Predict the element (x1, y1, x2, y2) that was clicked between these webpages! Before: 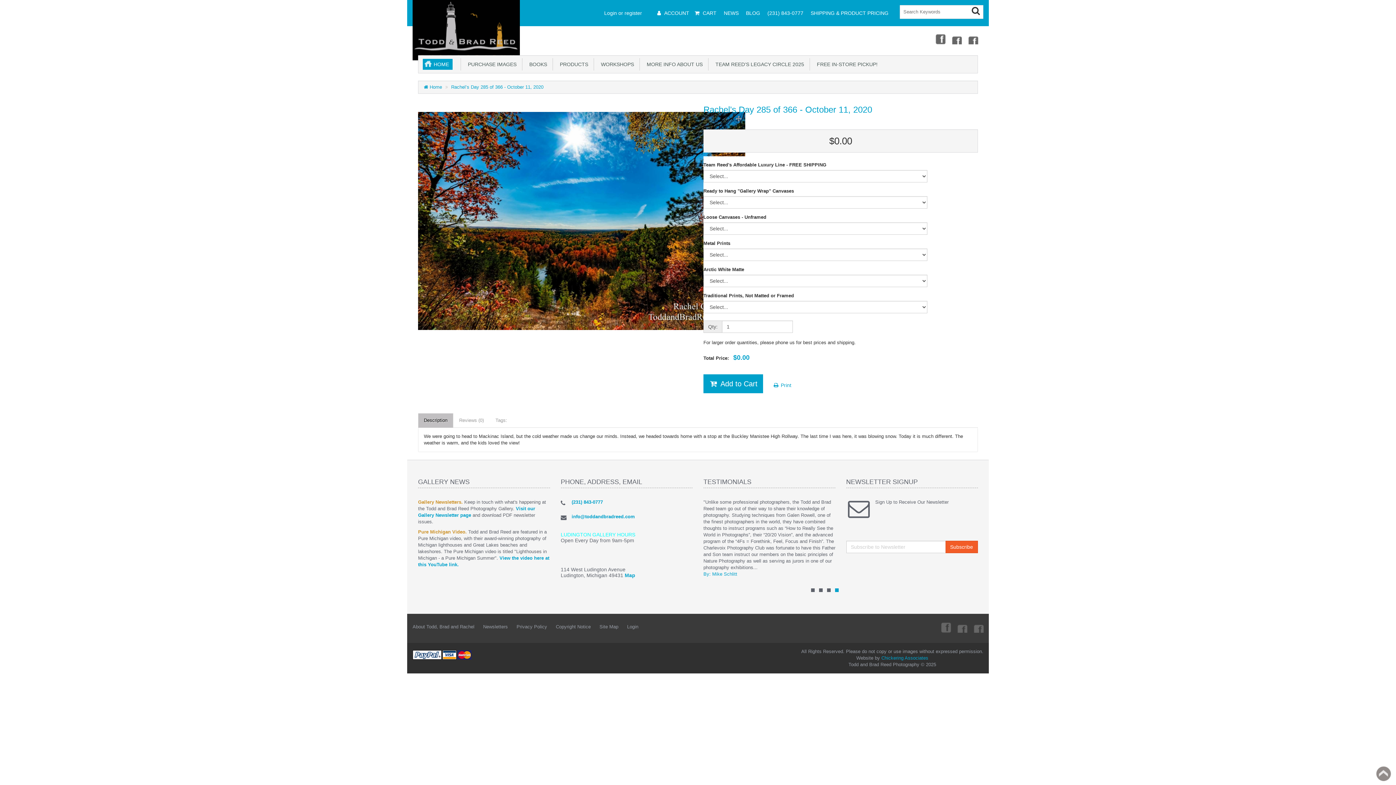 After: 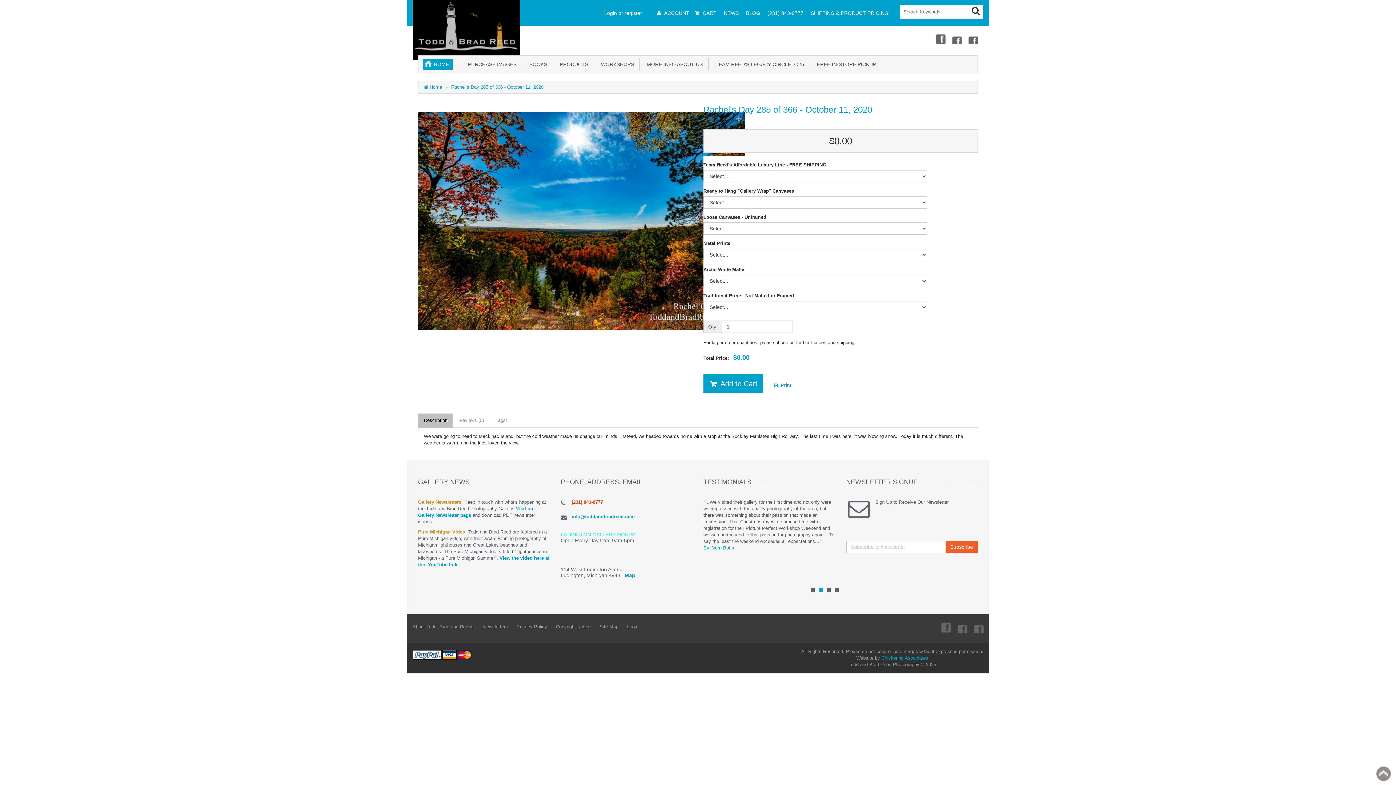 Action: label: (231) 843-0777 bbox: (571, 499, 603, 505)